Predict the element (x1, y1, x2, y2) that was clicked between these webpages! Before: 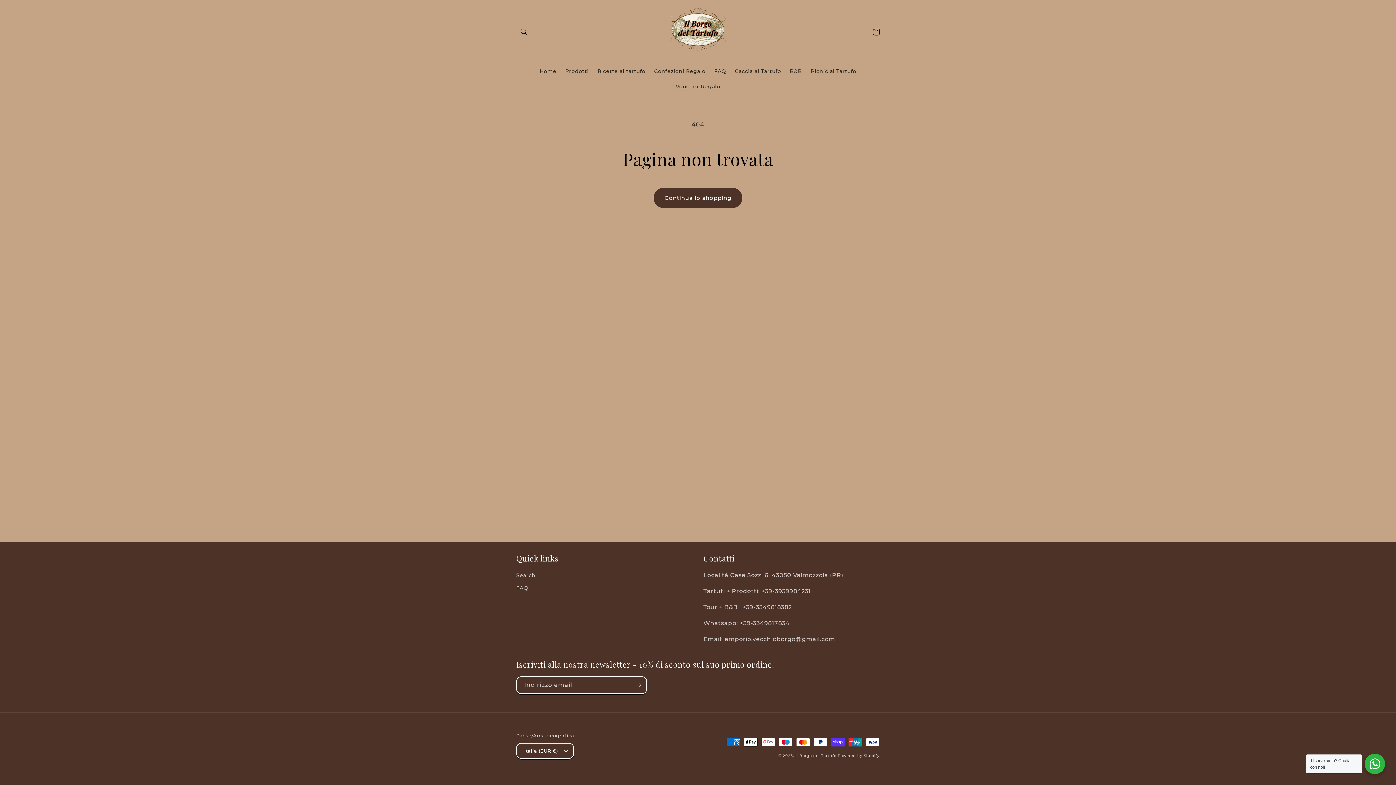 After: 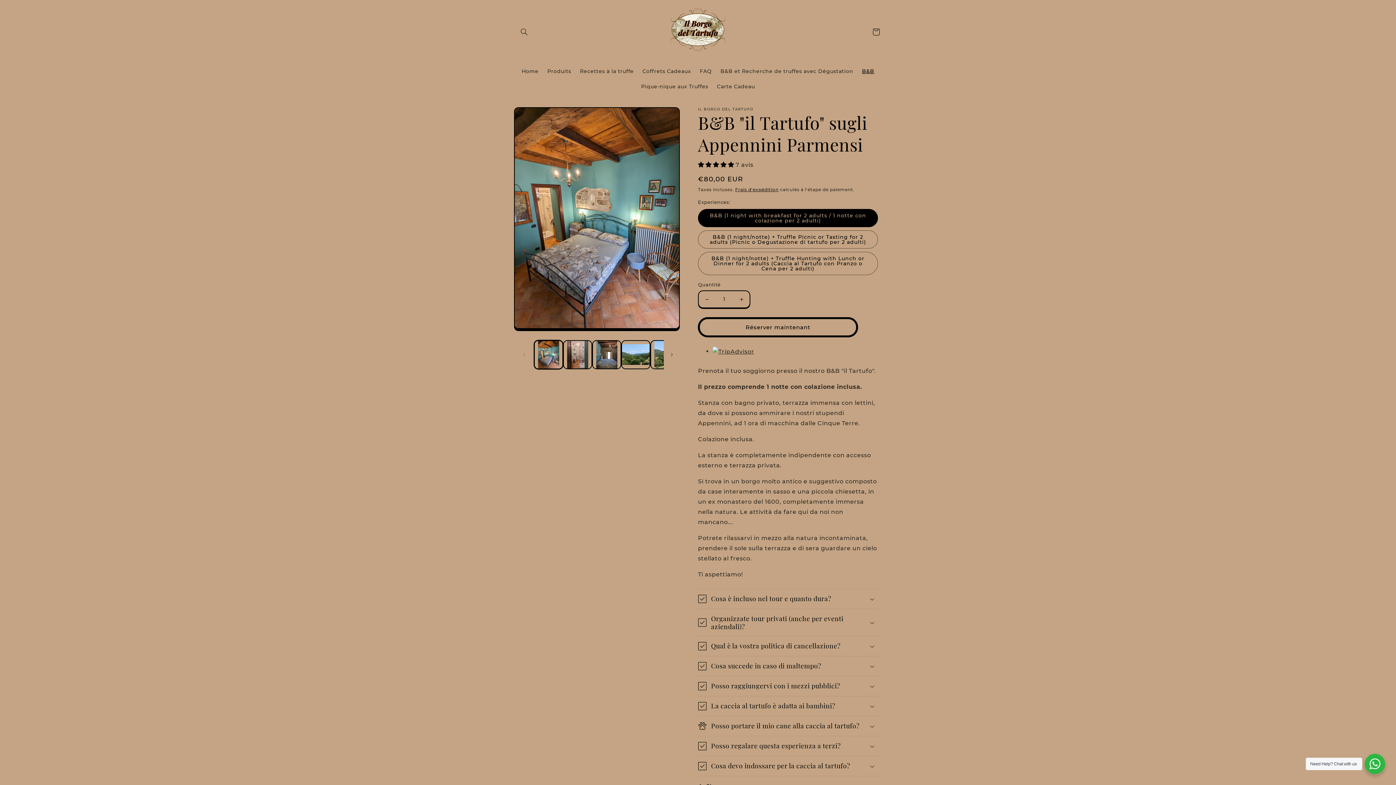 Action: label: B&B bbox: (785, 63, 806, 78)